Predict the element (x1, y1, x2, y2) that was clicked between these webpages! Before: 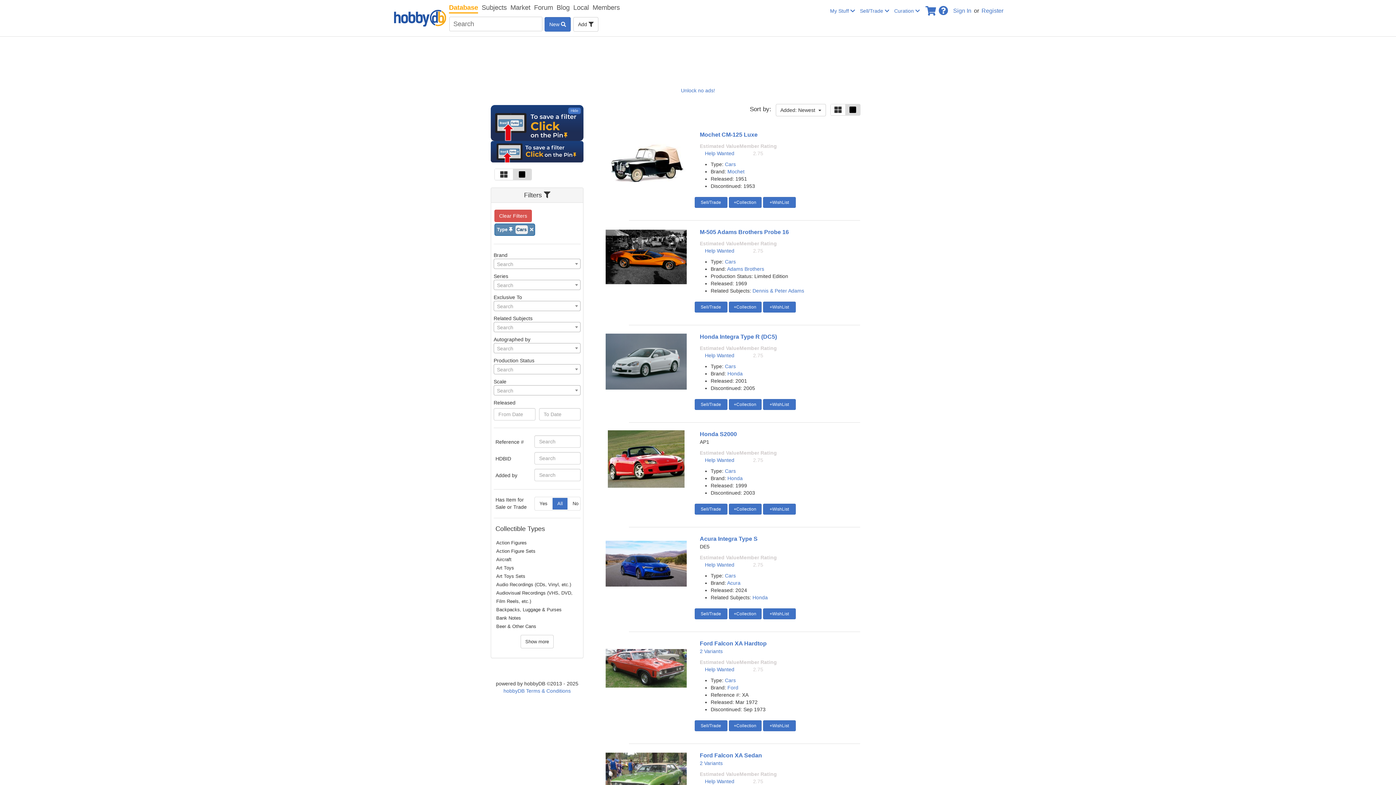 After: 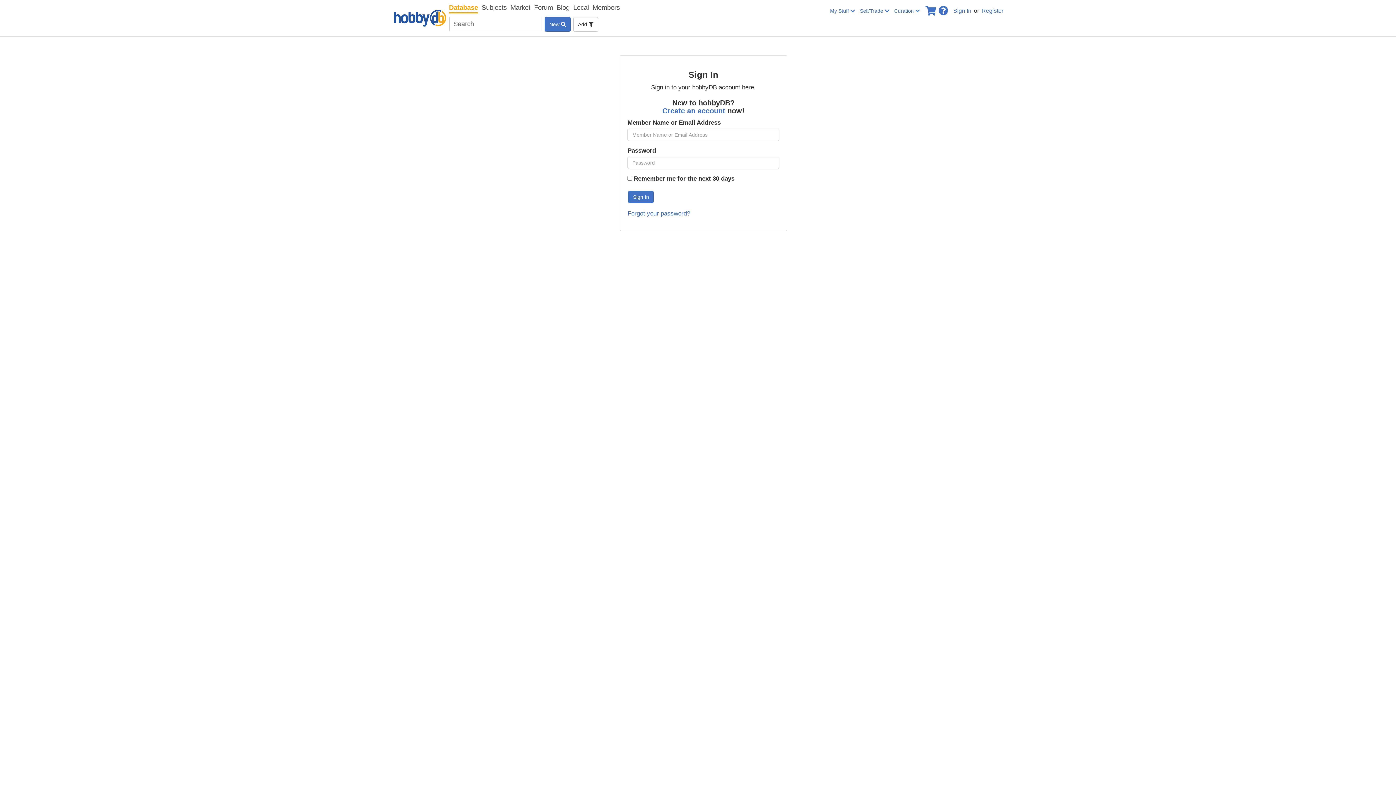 Action: label: Sell/Trade bbox: (694, 720, 727, 731)